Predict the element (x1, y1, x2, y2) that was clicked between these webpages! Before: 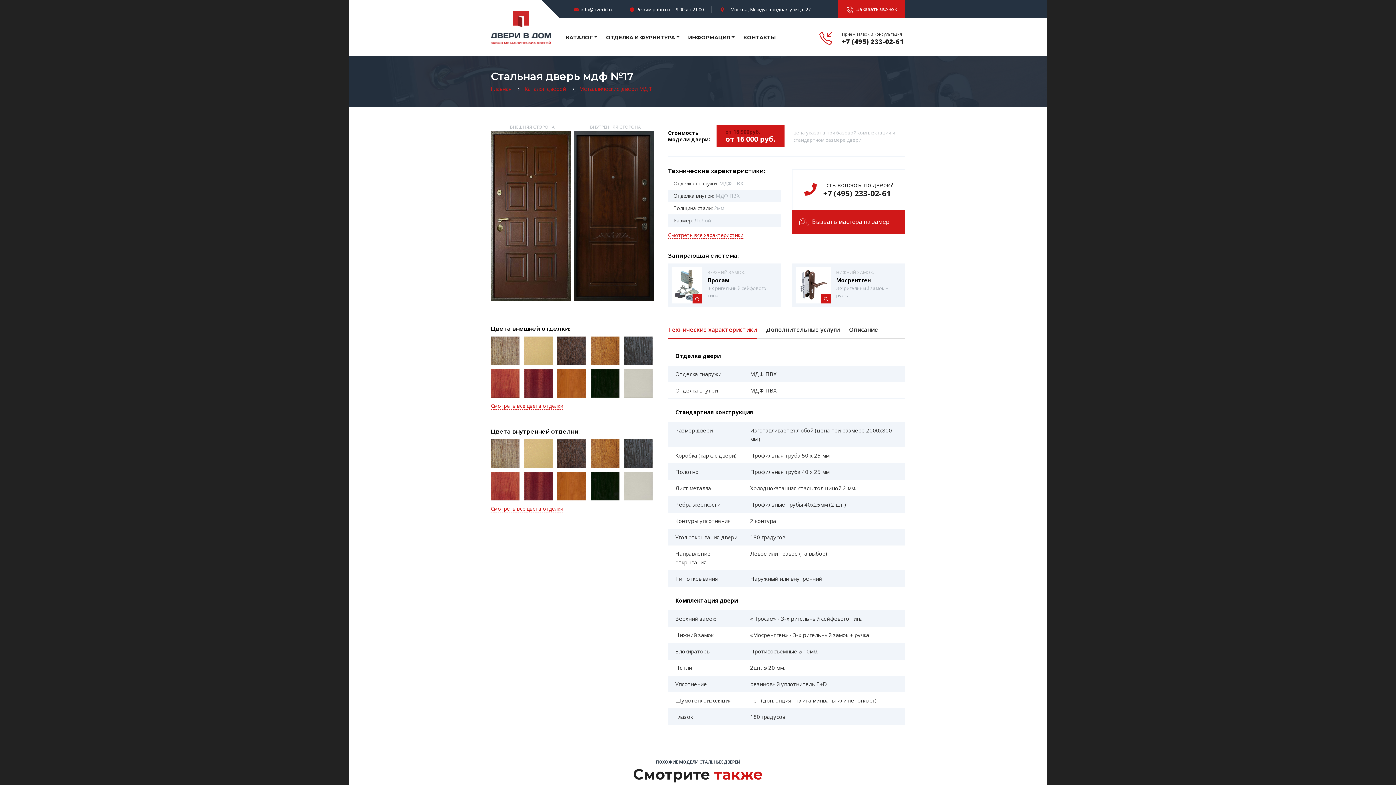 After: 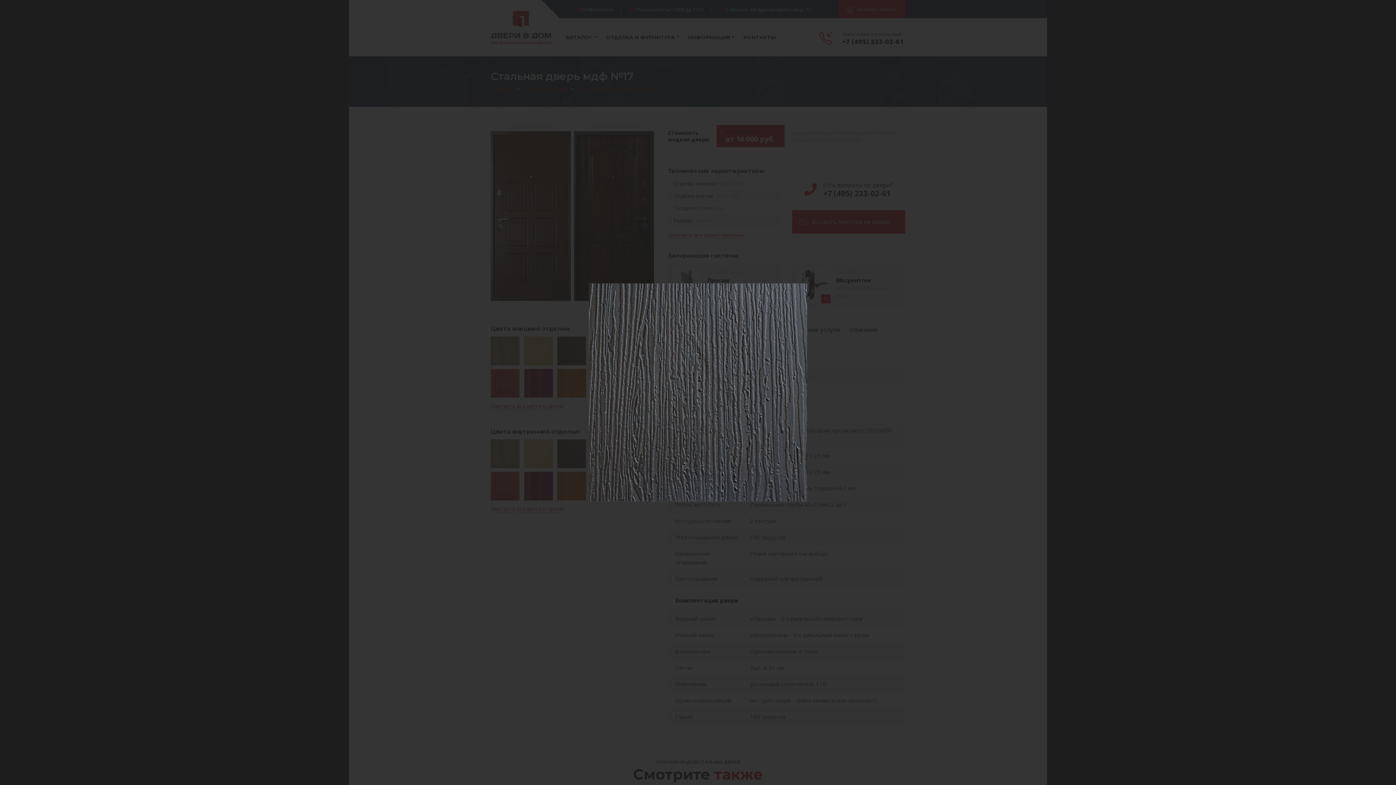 Action: bbox: (624, 449, 652, 457)